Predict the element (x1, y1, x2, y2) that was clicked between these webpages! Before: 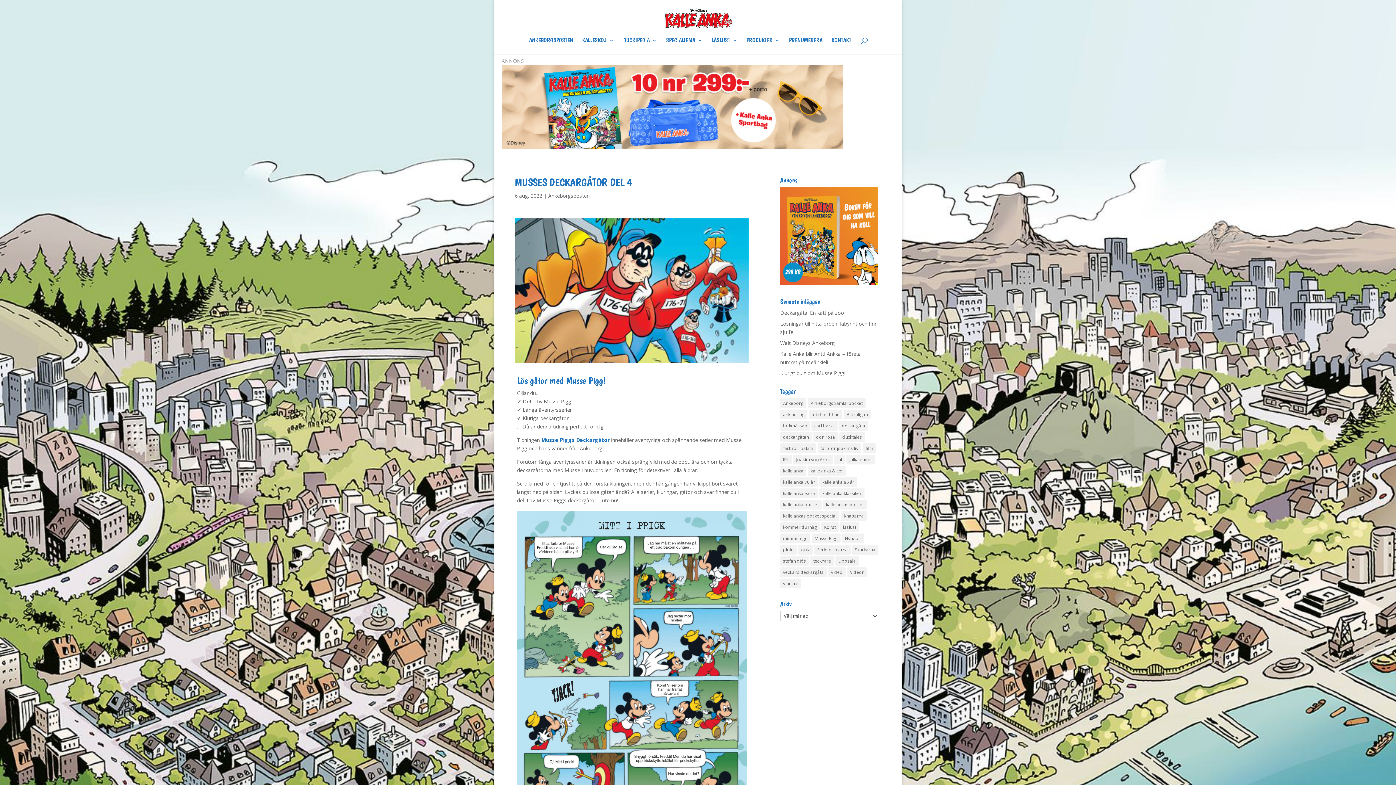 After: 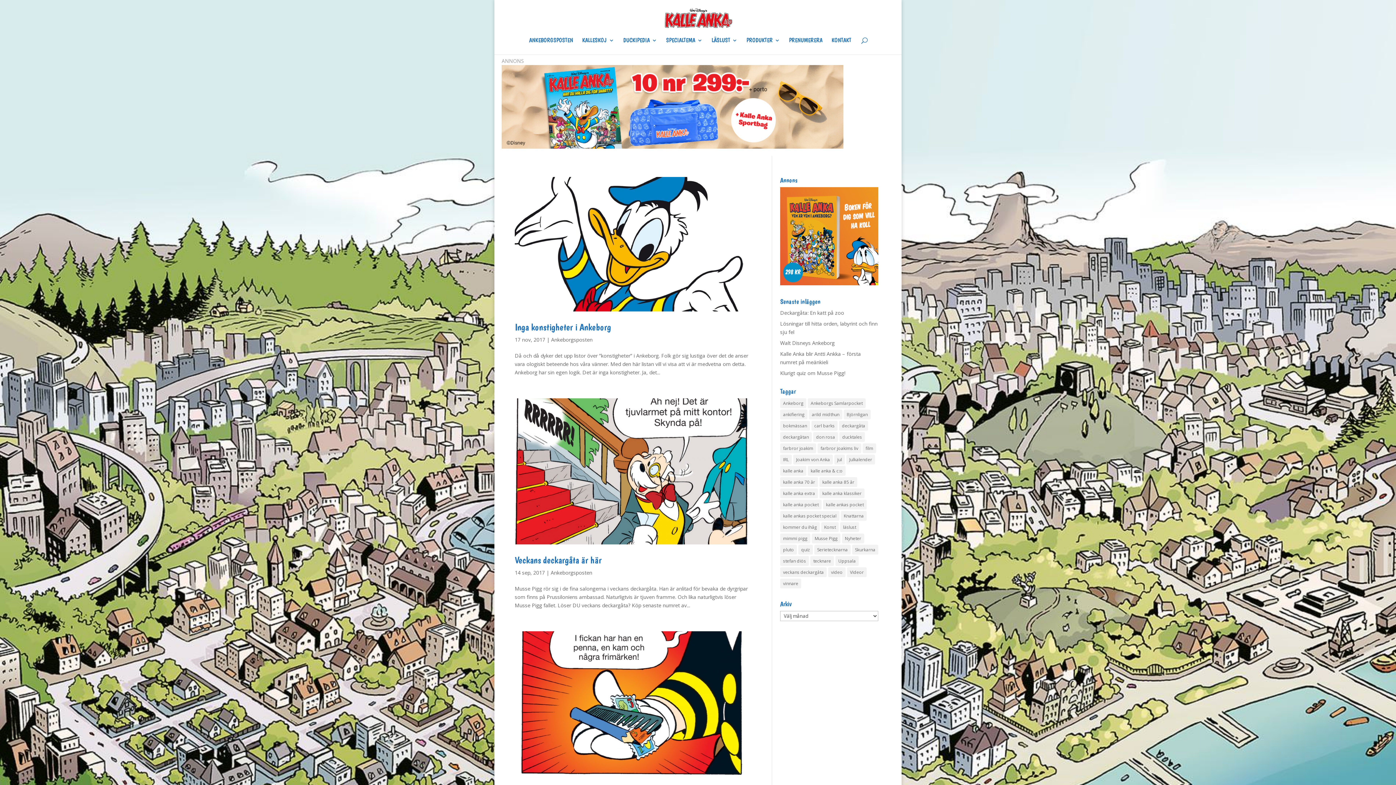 Action: bbox: (780, 398, 806, 408) label: Ankeborg (8 objekt)